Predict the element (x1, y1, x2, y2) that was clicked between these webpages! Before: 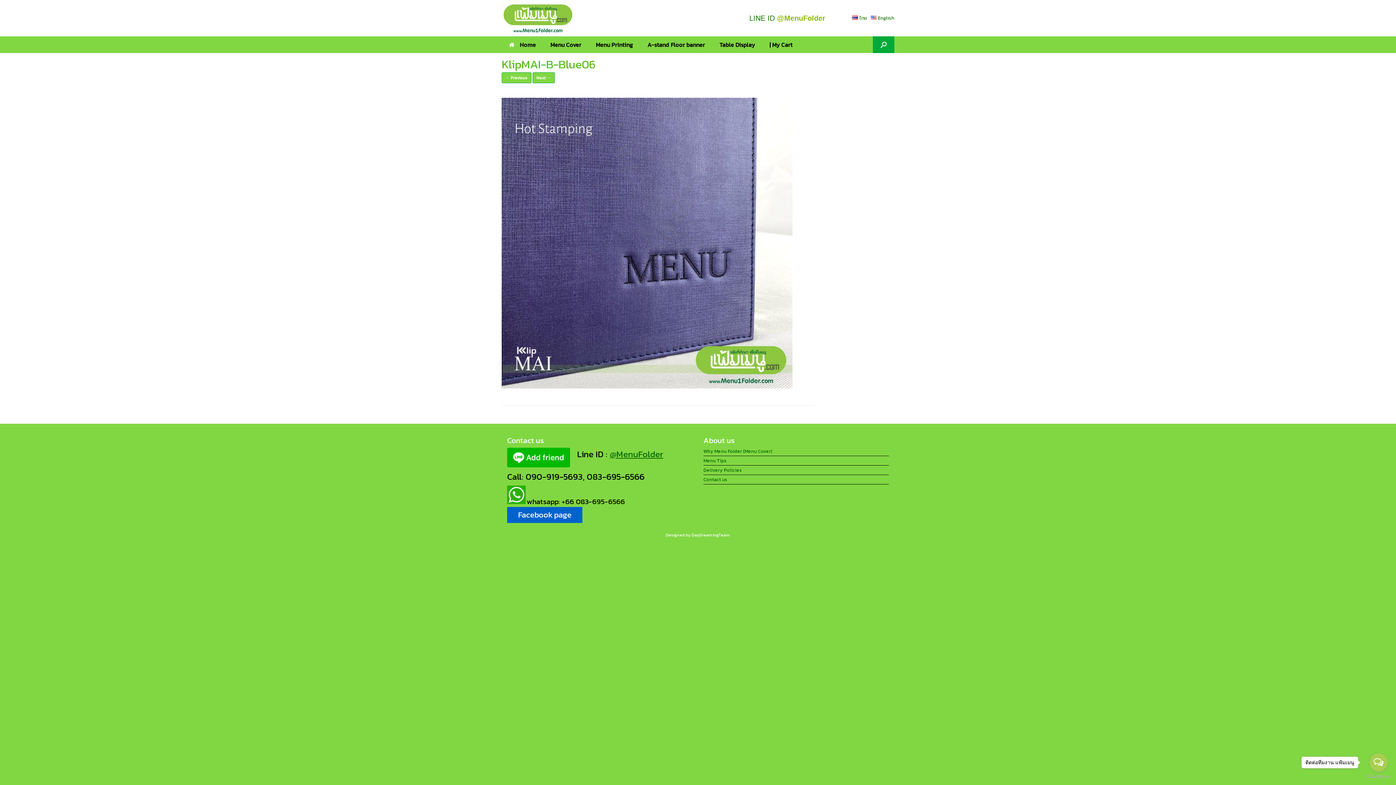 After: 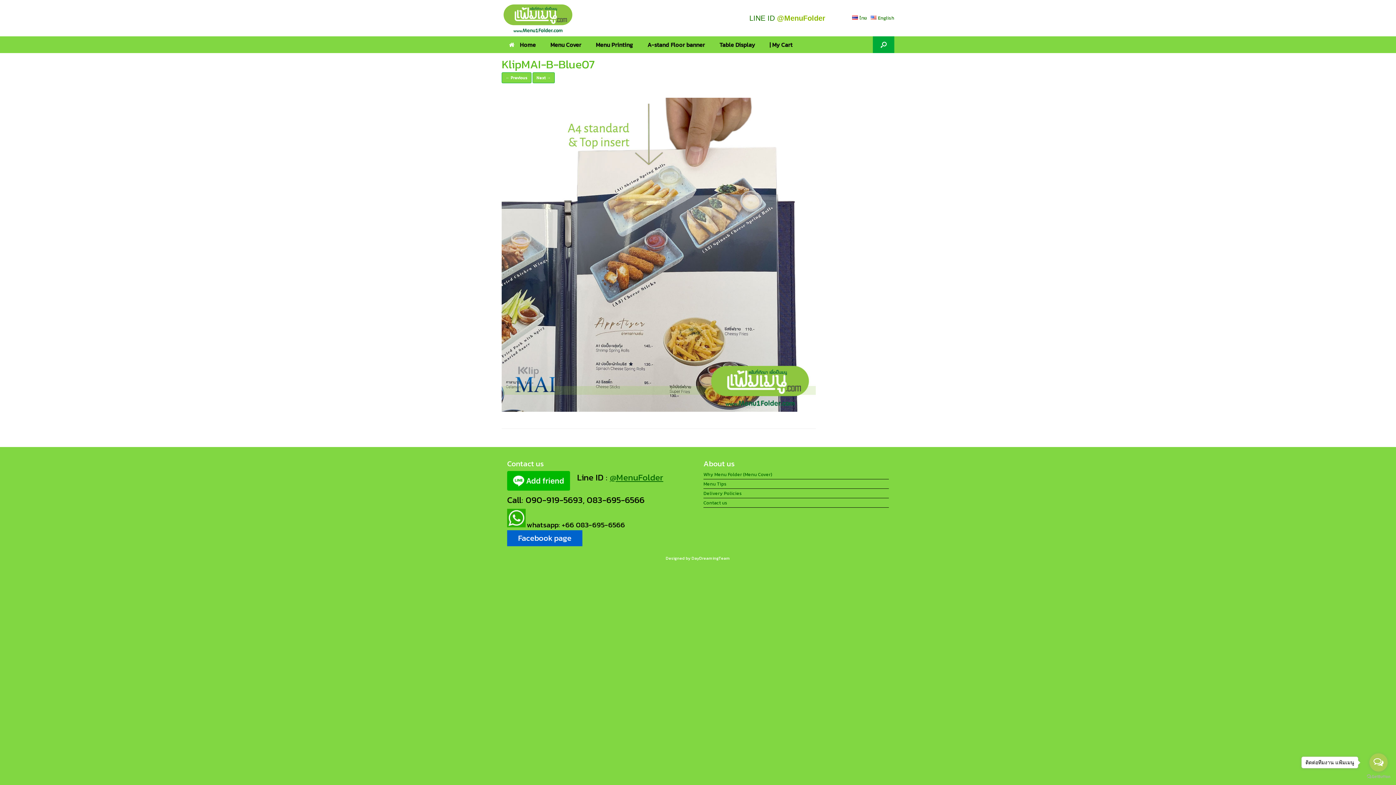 Action: label: Next → bbox: (532, 72, 554, 83)